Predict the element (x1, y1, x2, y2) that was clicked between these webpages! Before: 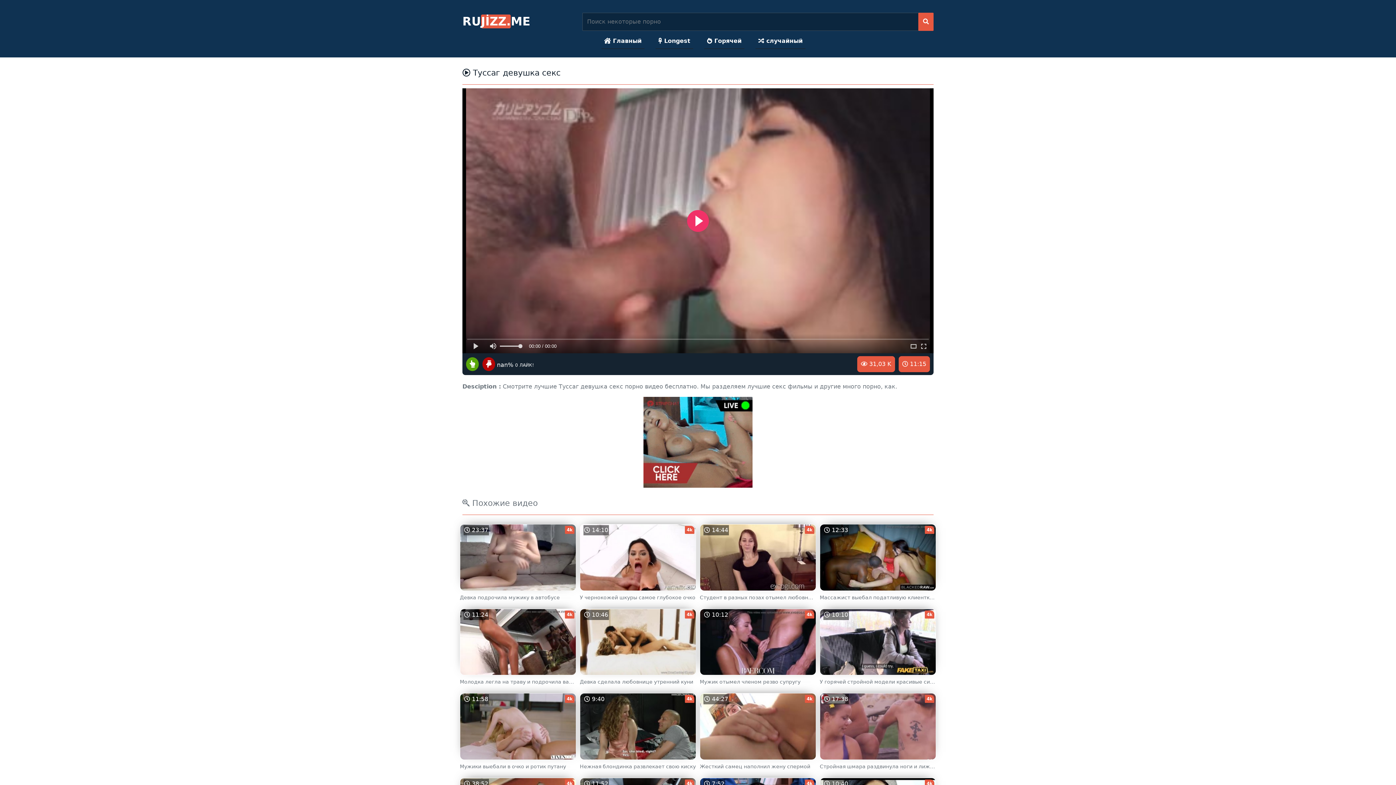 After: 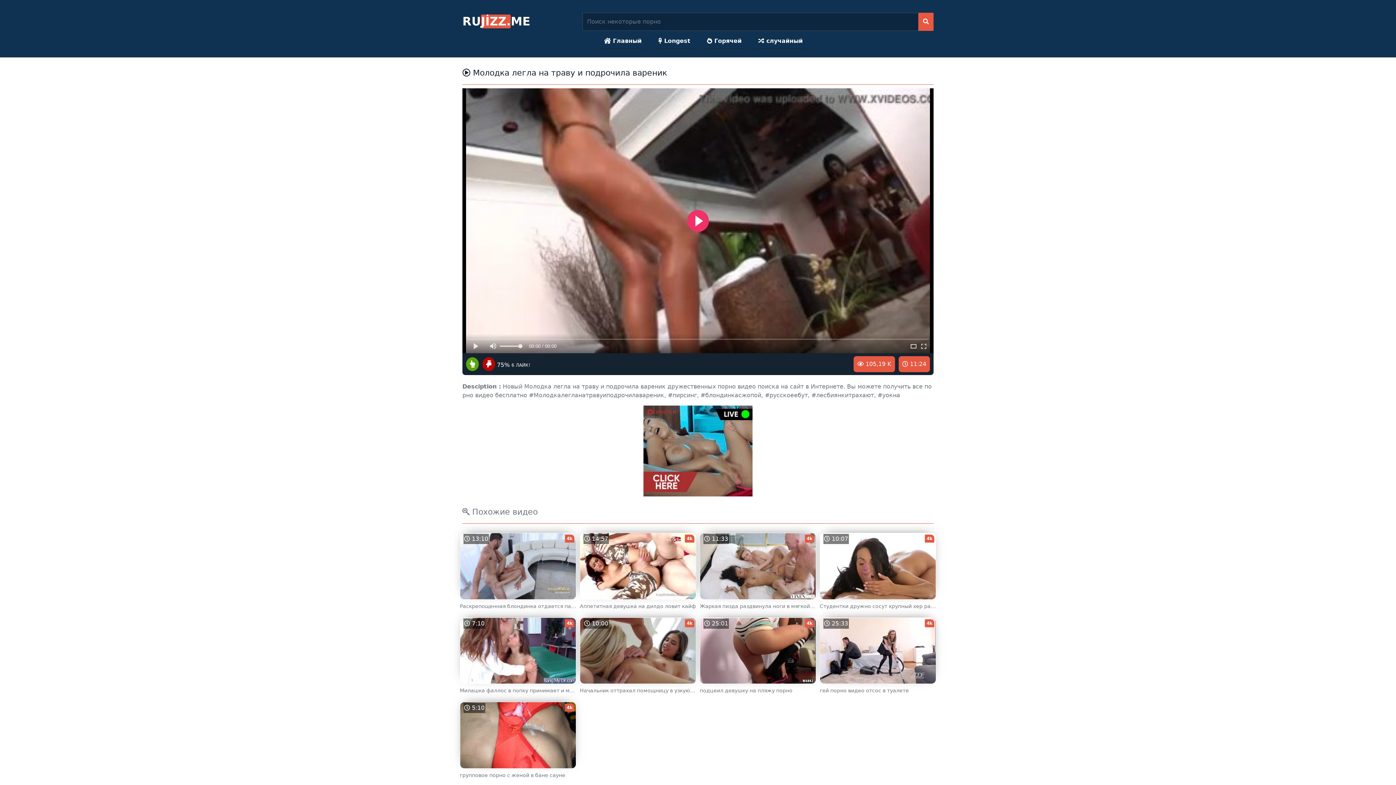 Action: label:  11:24
Молодка легла на траву и подрочила вареник bbox: (460, 638, 576, 685)